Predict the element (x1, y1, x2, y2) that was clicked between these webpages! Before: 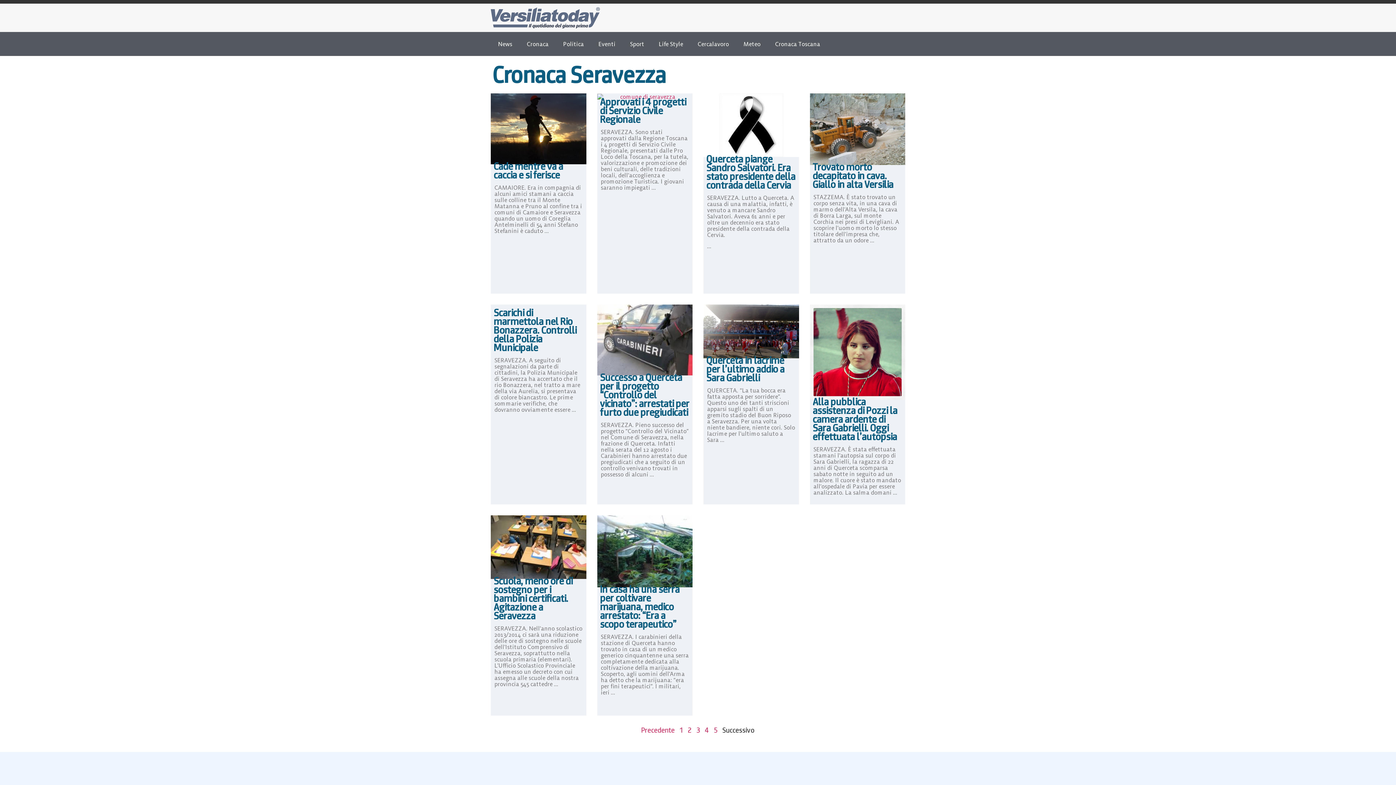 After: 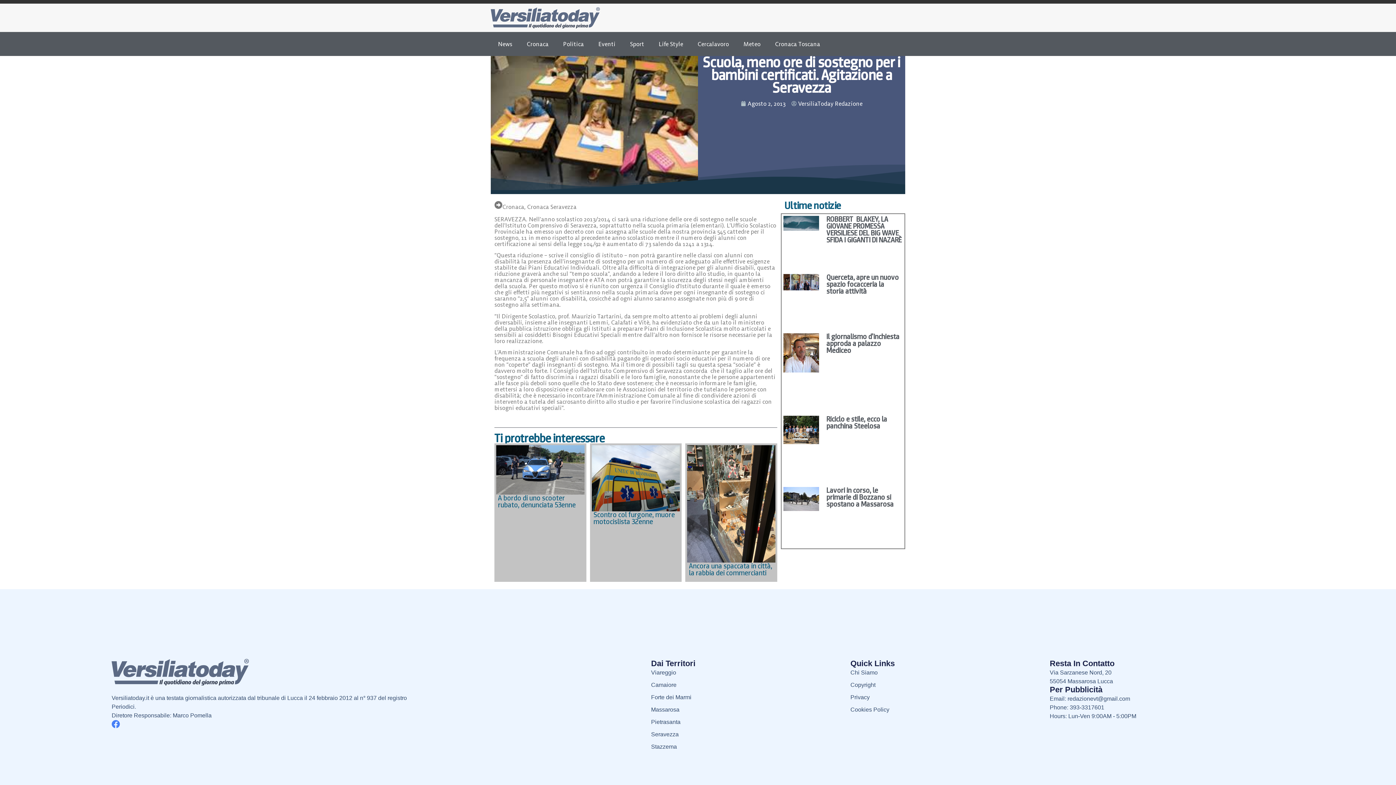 Action: label: Scuola, meno ore di sostegno per i bambini certificati. Agitazione a Seravezza

SERAVEZZA. Nell’anno scolastico 2013/2014 ci sarà una riduzione delle ore di sostegno nelle scuole dell’Istituto Comprensivo di Seravezza, soprattutto nella scuola primaria (elementari). L’Ufficio Scolastico Provinciale ha emesso un decreto con cui assegna alle scuole della nostra provincia 545 cattedre ... bbox: (490, 515, 586, 716)